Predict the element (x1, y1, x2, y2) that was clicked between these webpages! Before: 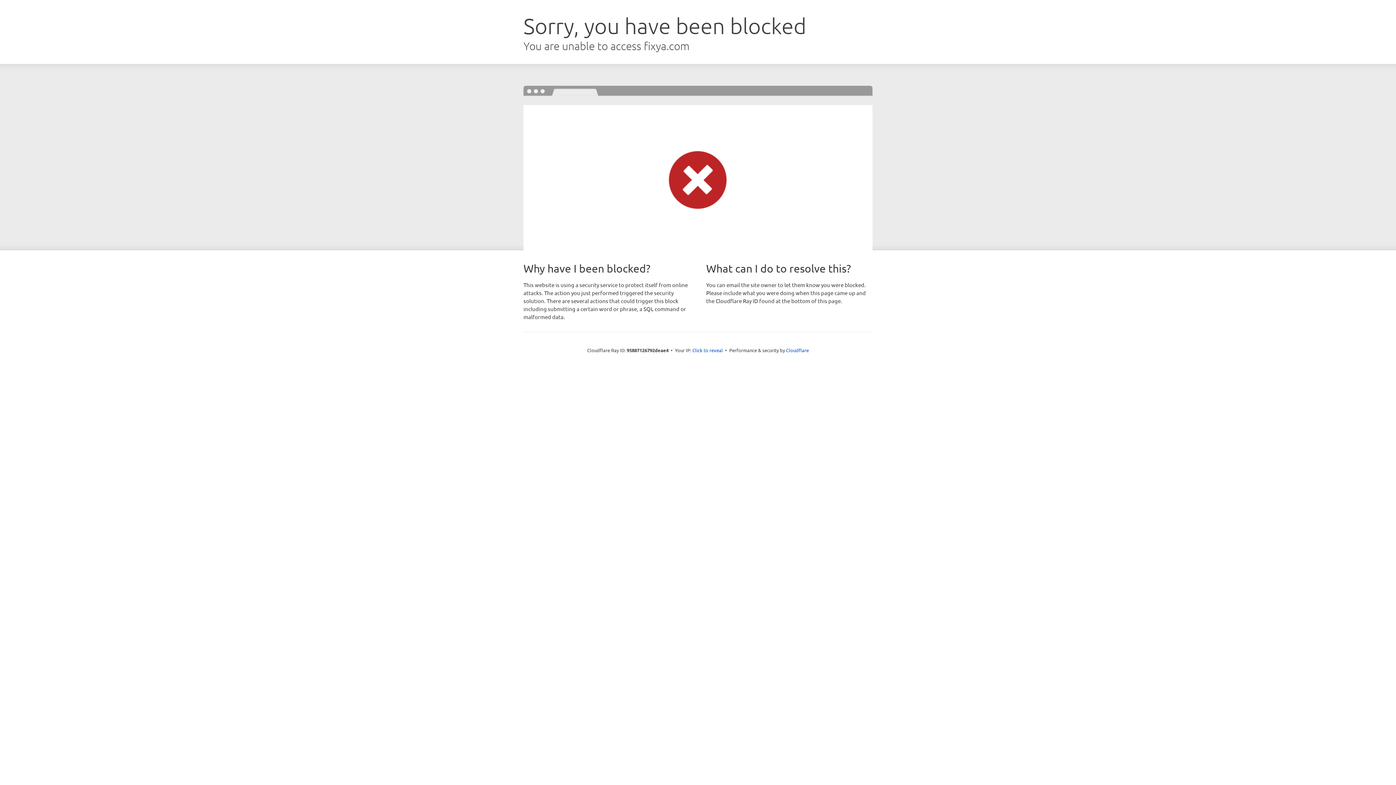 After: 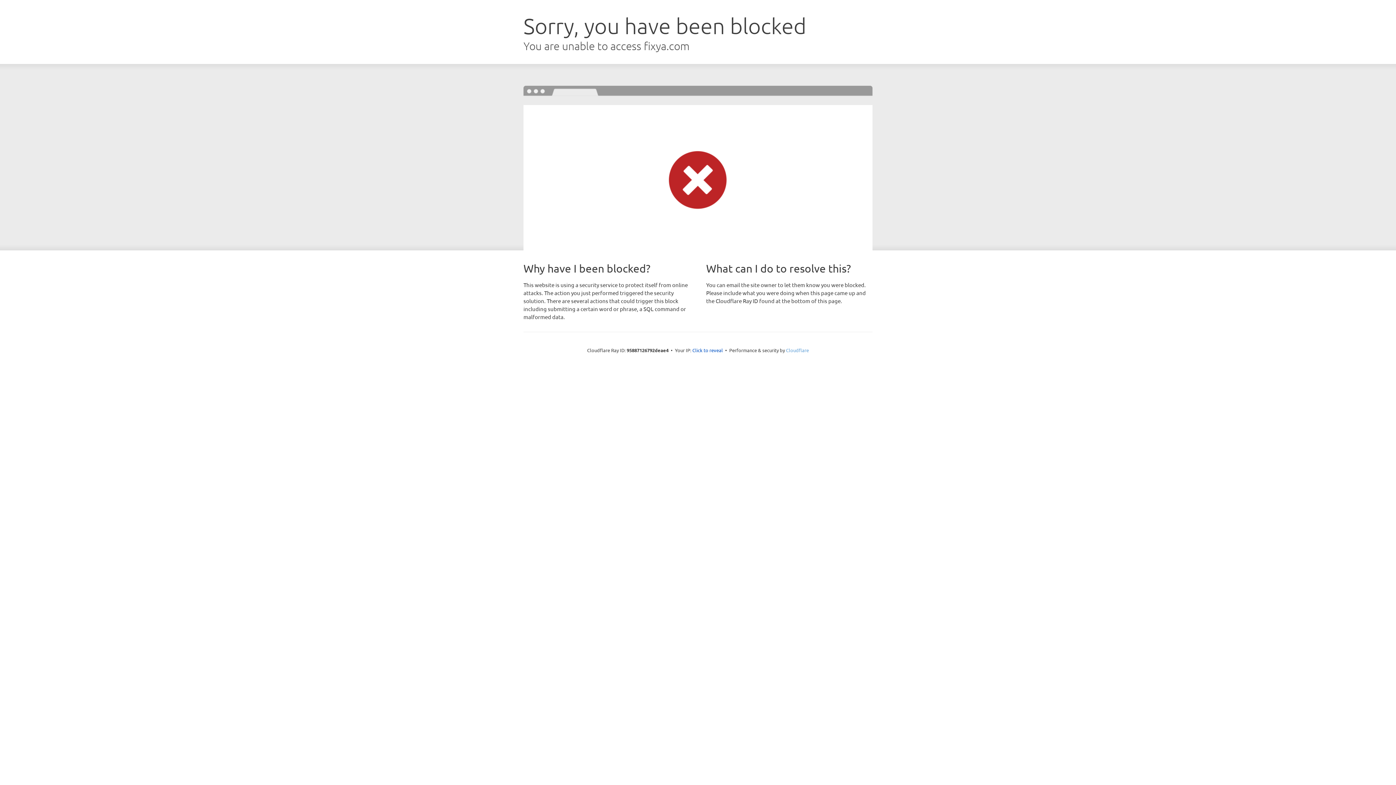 Action: label: Cloudflare bbox: (786, 347, 809, 353)